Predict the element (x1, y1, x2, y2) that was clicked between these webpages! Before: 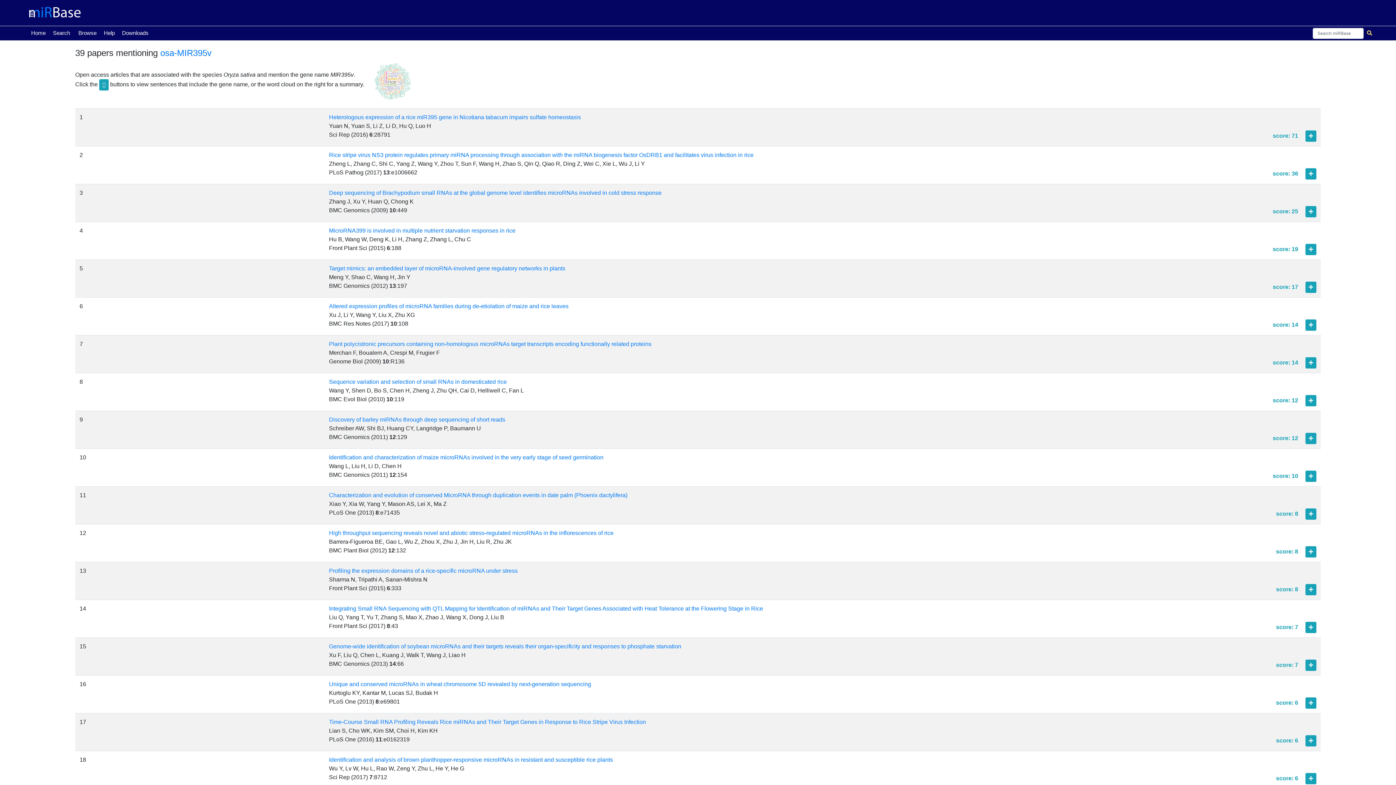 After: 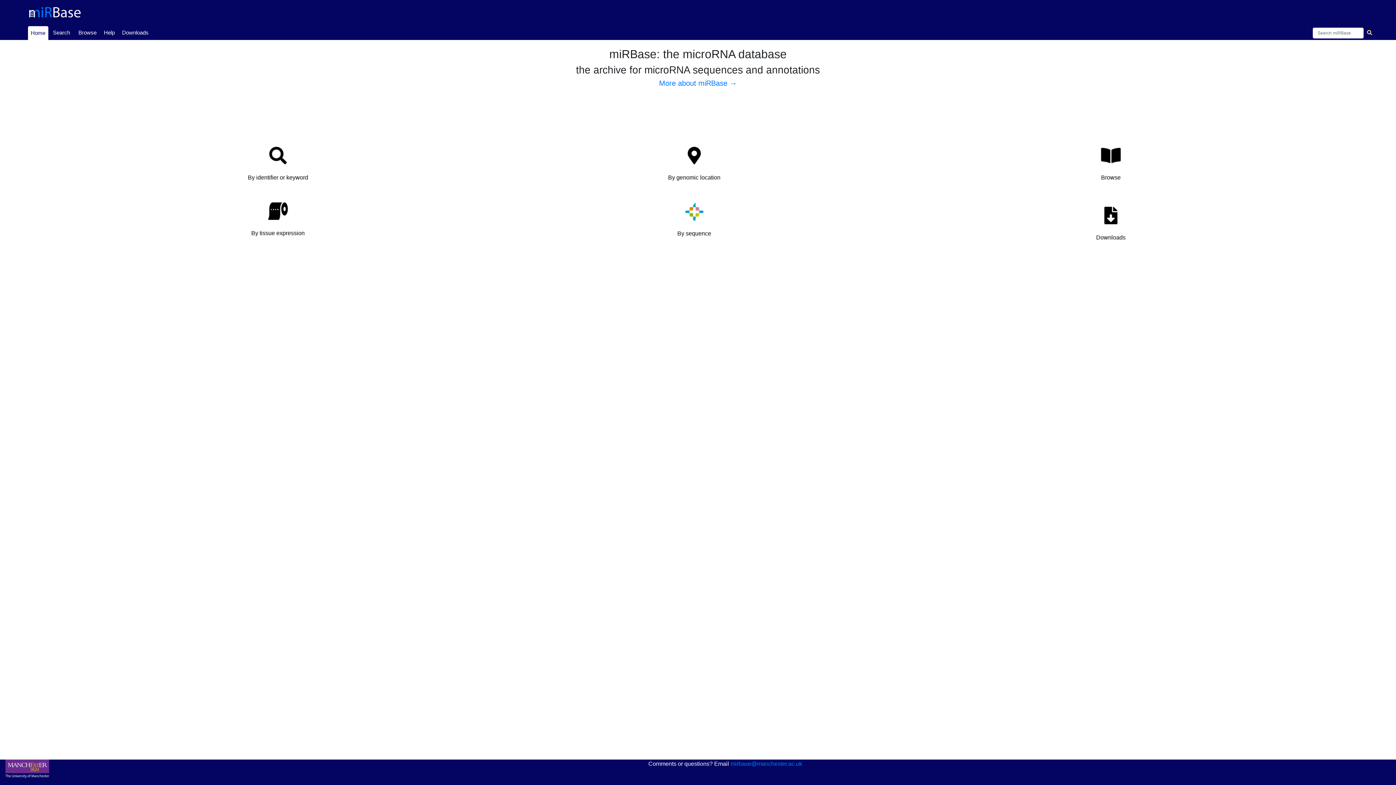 Action: bbox: (27, 0, 82, 25)